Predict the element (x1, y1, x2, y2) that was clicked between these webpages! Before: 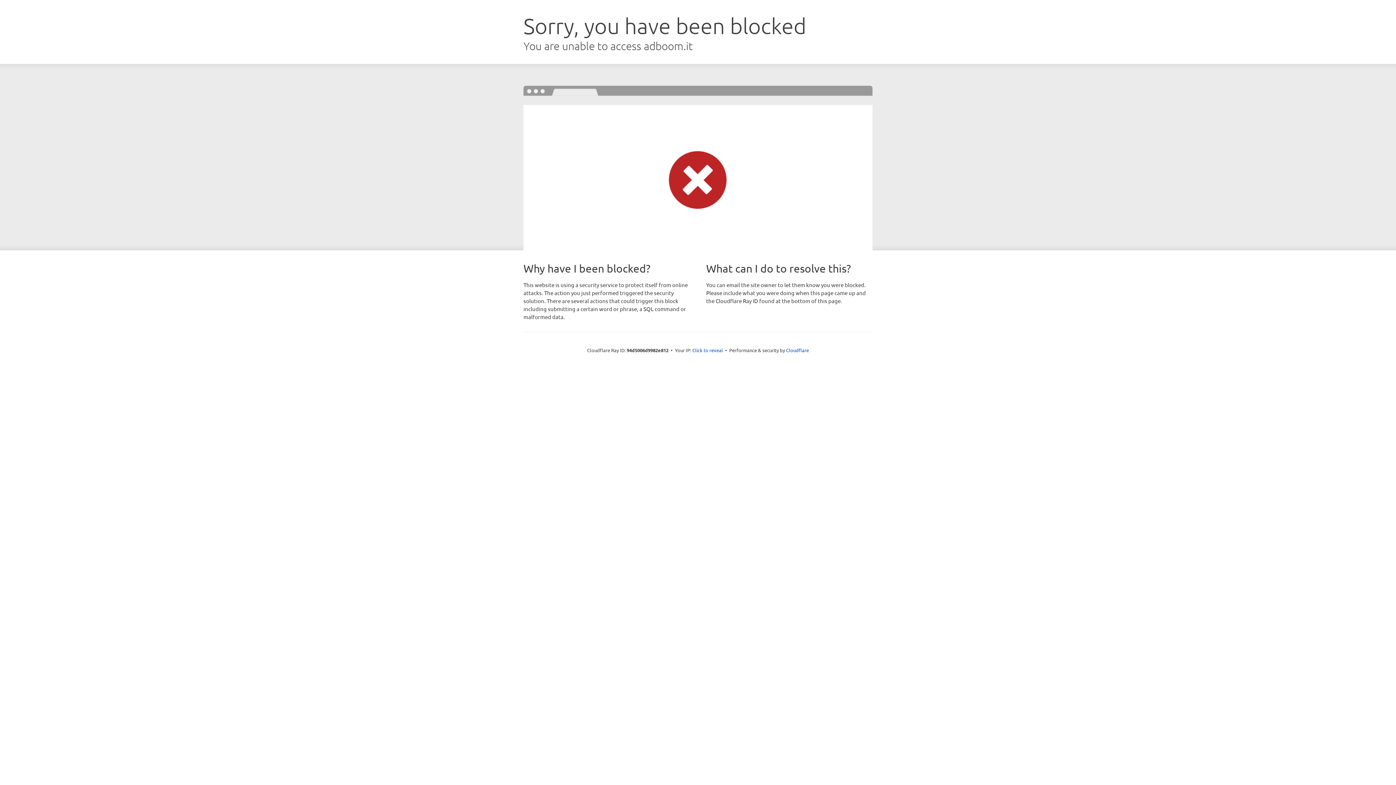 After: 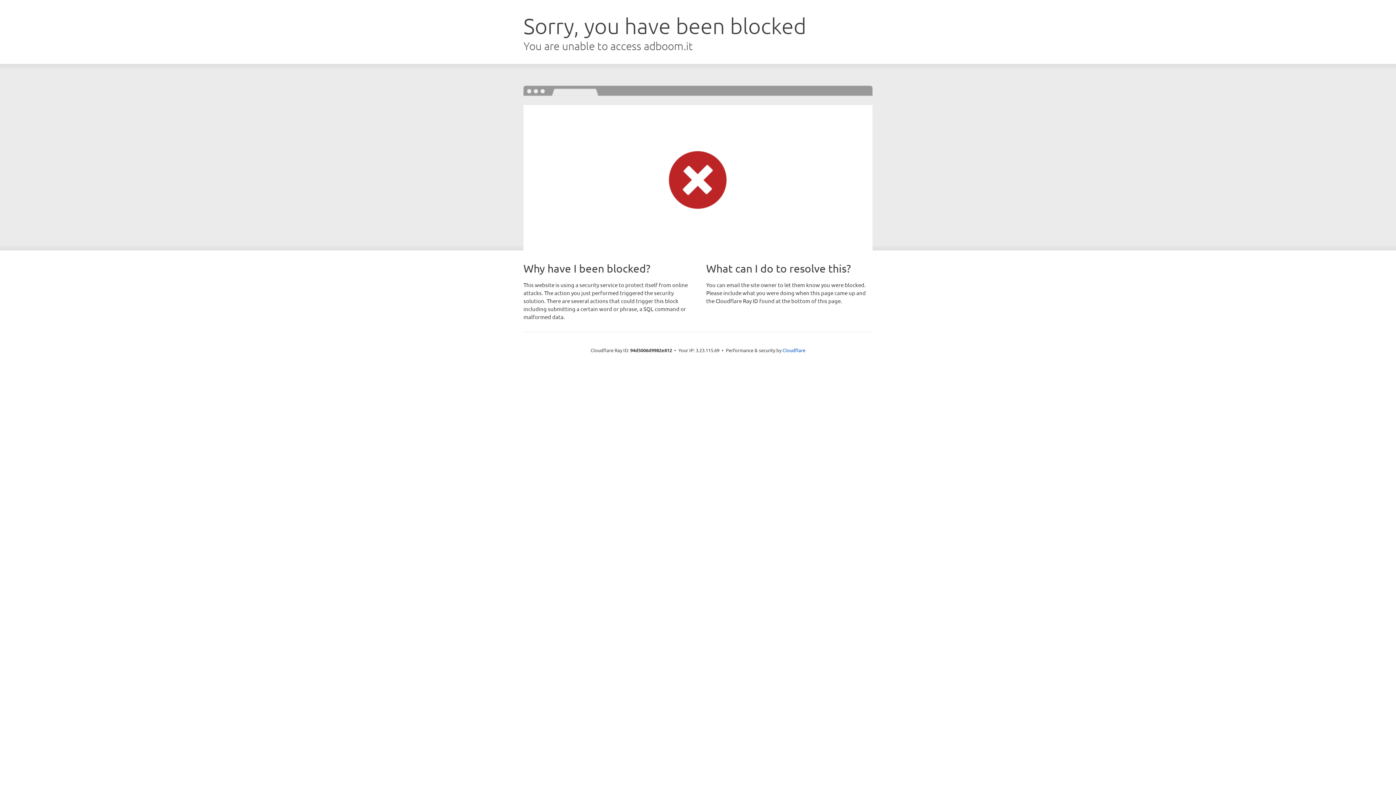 Action: label: Click to reveal bbox: (692, 346, 723, 353)